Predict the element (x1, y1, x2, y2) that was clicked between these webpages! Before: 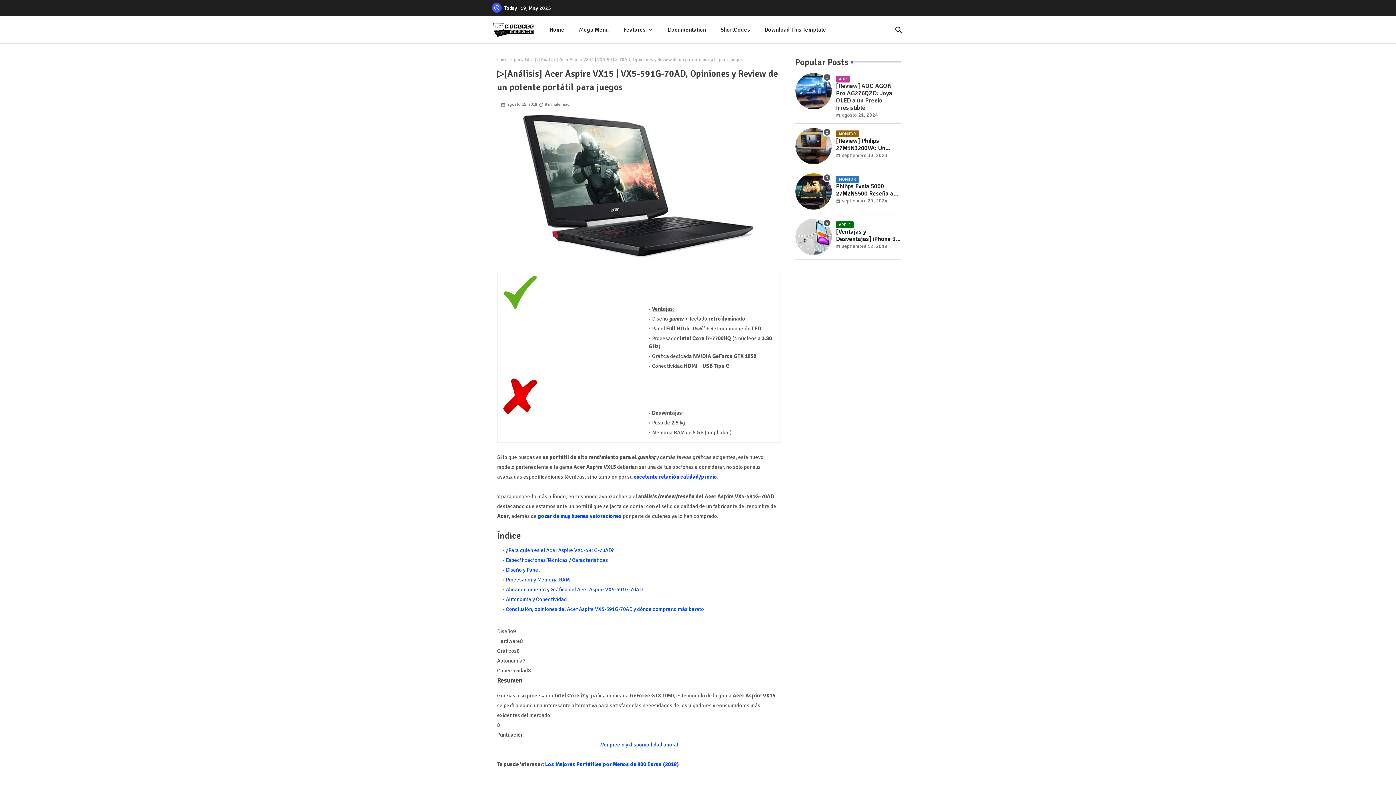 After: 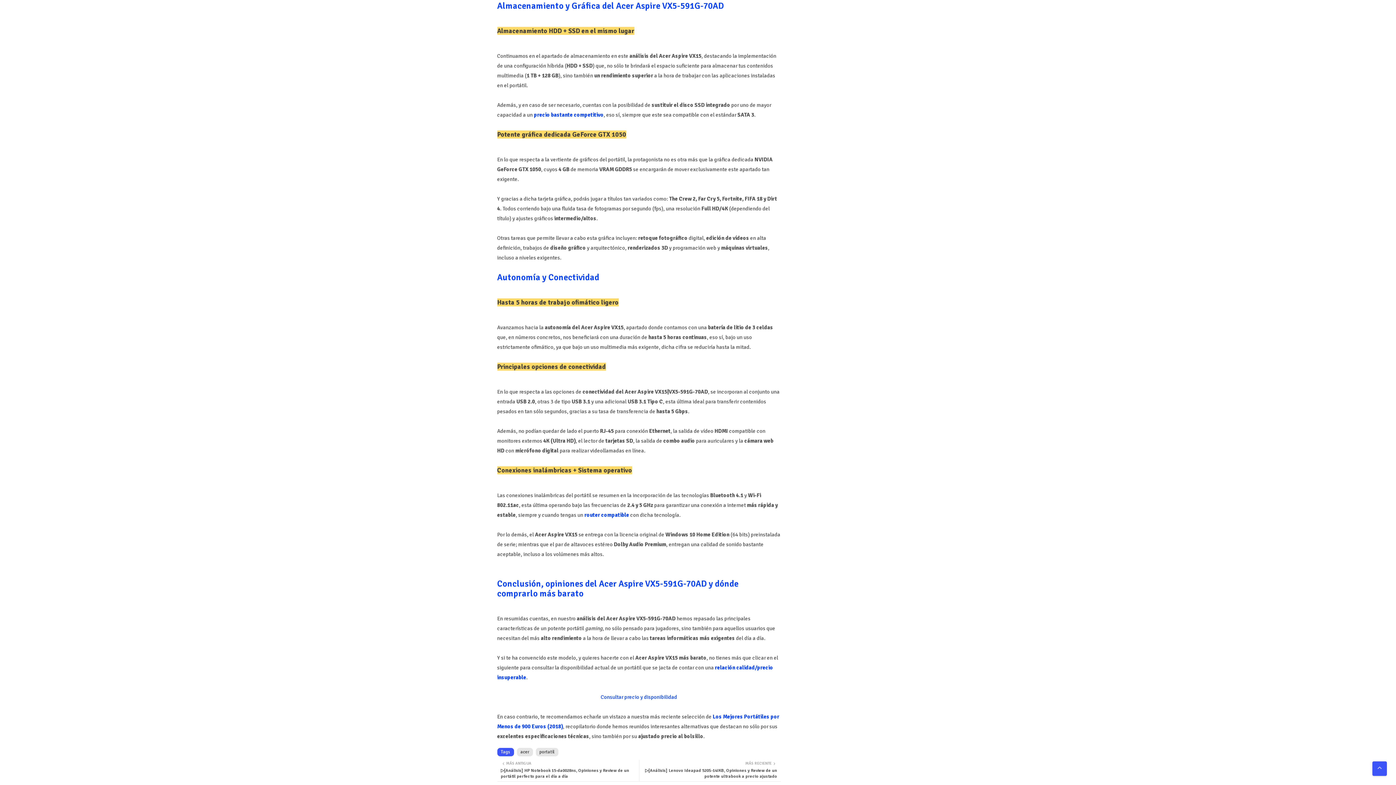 Action: bbox: (506, 586, 642, 593) label: Almacenamiento y Gráfica del Acer Aspire VX5-591G-70AD